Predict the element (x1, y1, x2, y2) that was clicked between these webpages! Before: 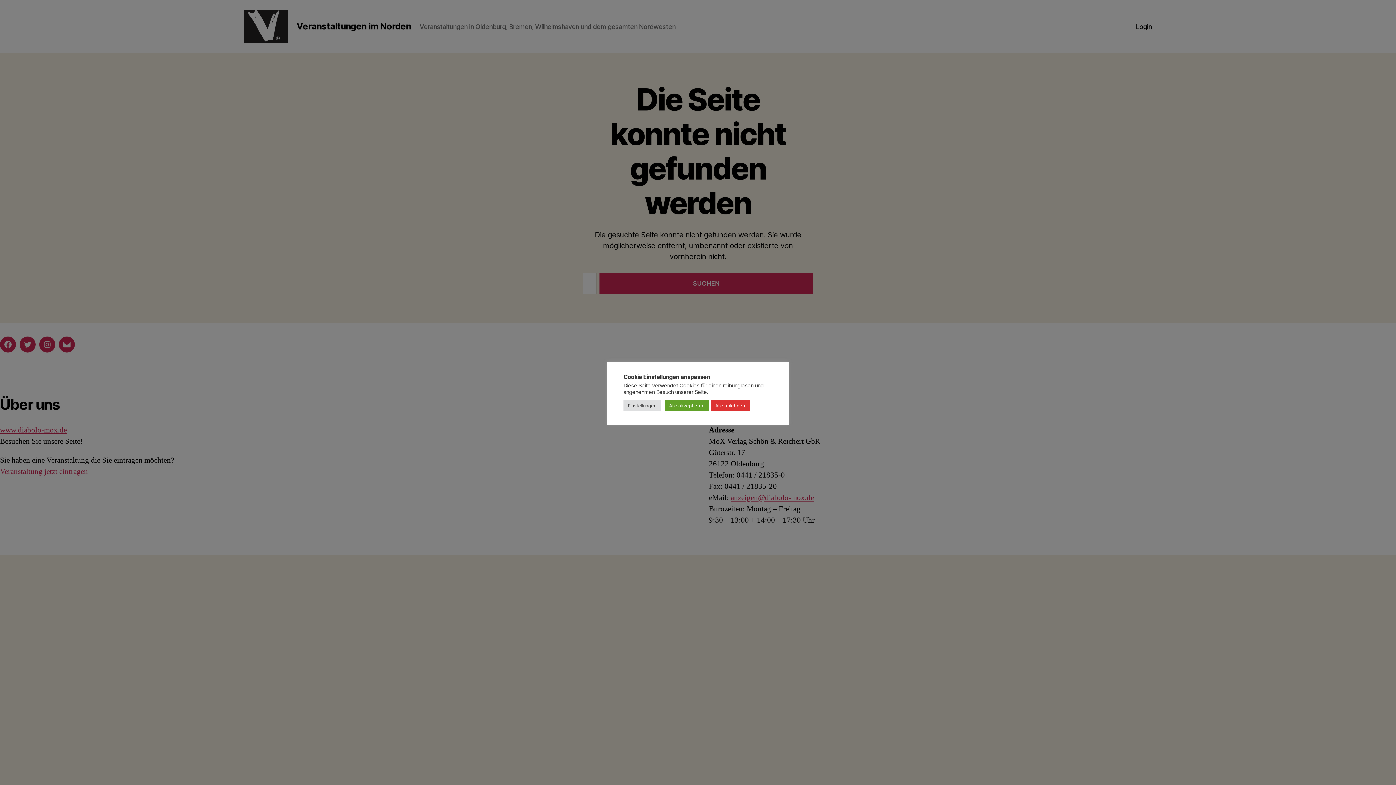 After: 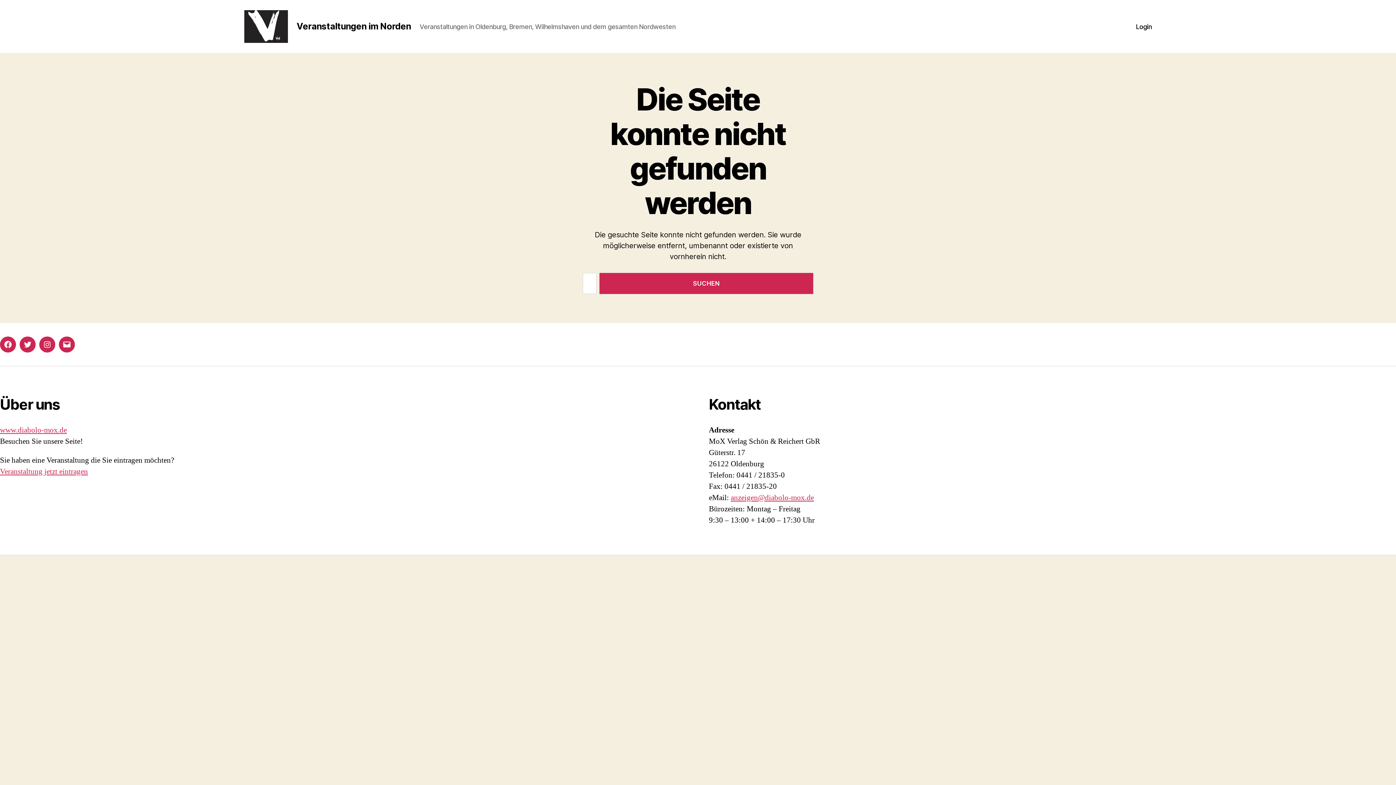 Action: label: Alle akzeptieren bbox: (664, 400, 709, 411)